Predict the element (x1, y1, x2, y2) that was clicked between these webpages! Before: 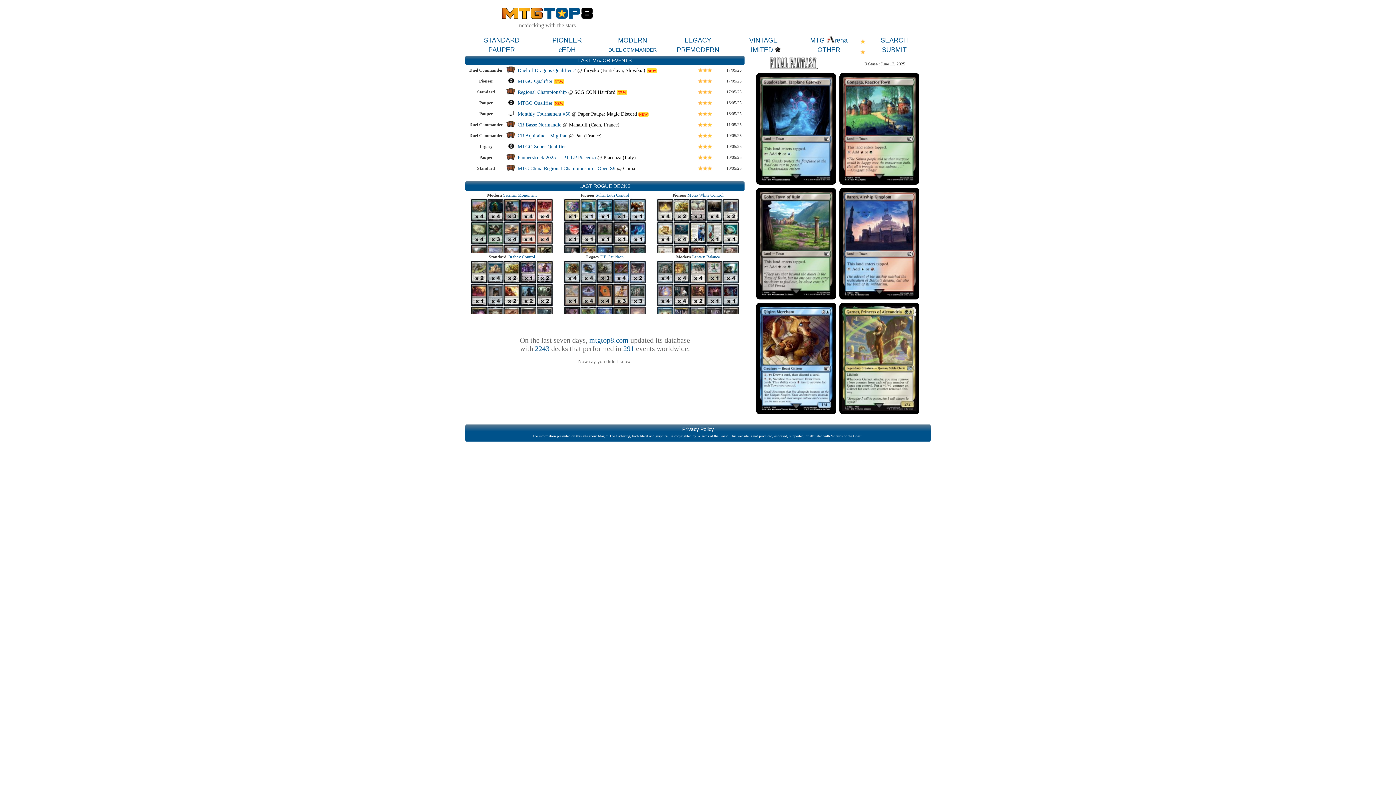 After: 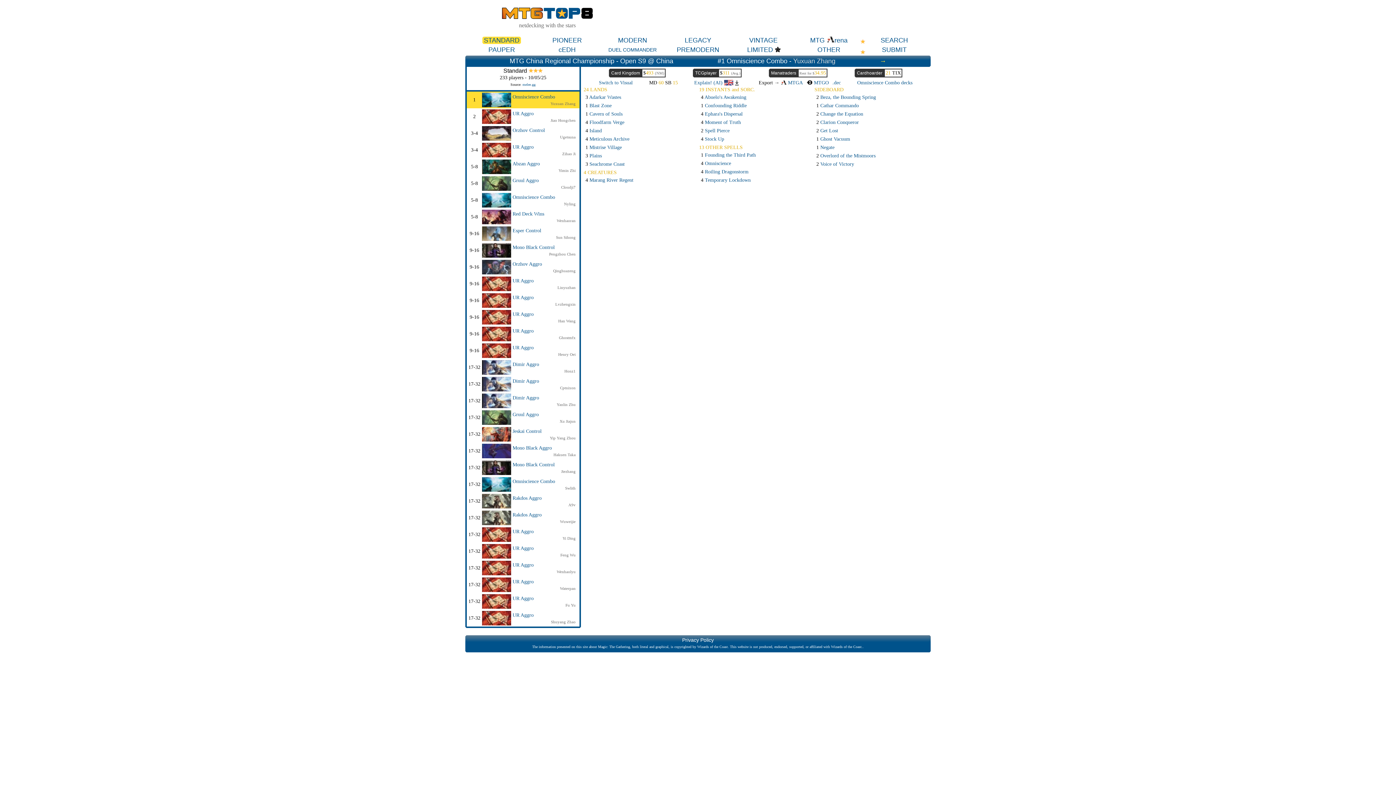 Action: bbox: (623, 165, 635, 171) label: China